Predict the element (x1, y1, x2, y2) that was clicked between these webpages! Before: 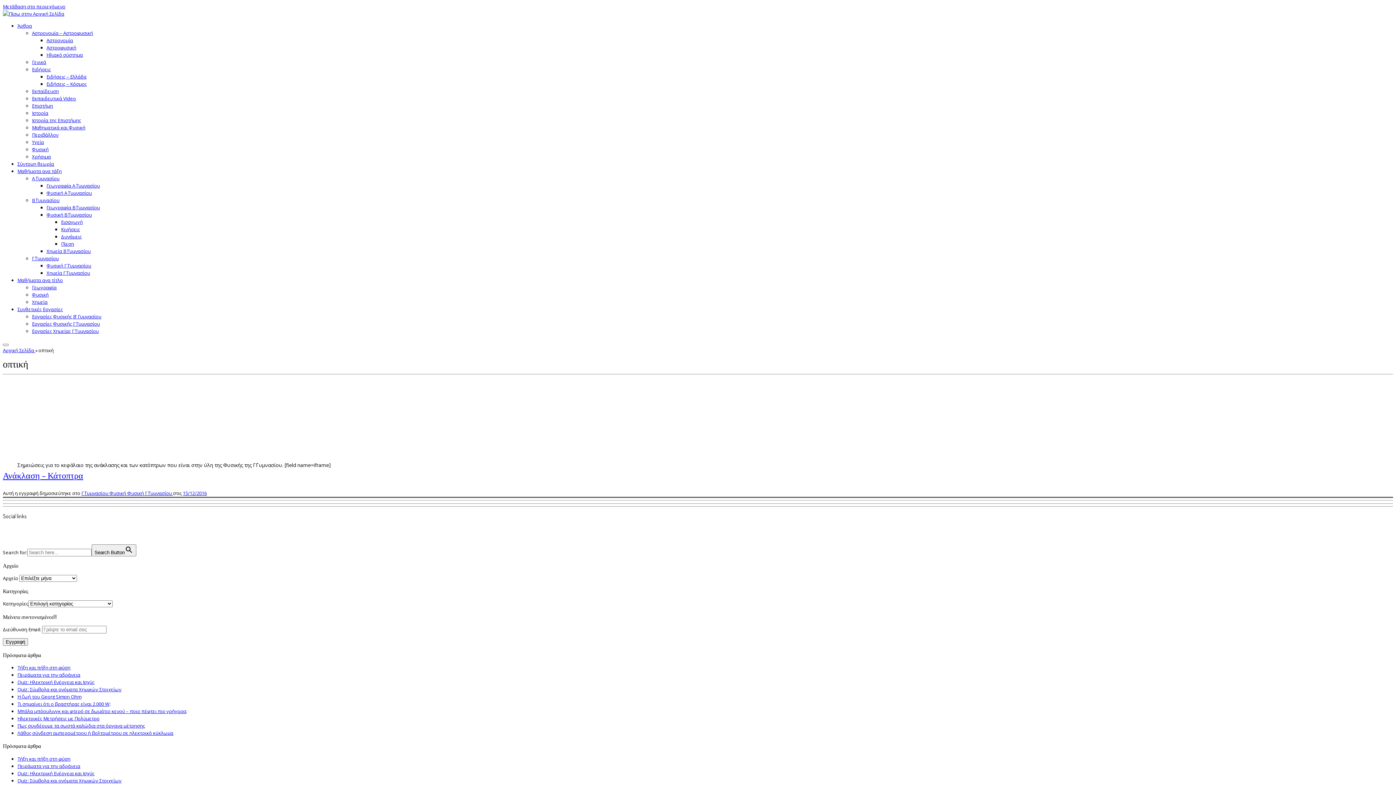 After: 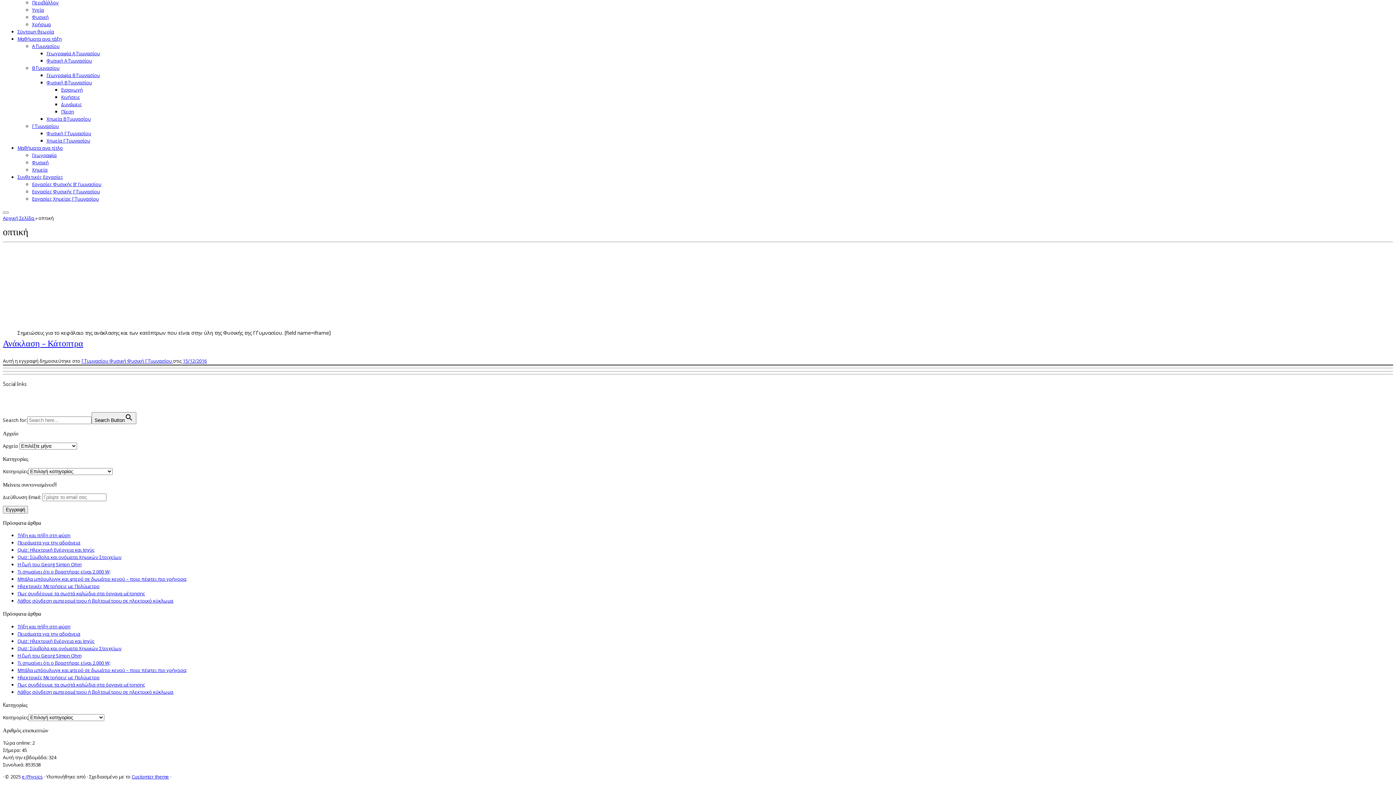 Action: bbox: (2, 3, 65, 9) label: Μετάβαση στο περιεχόμενο